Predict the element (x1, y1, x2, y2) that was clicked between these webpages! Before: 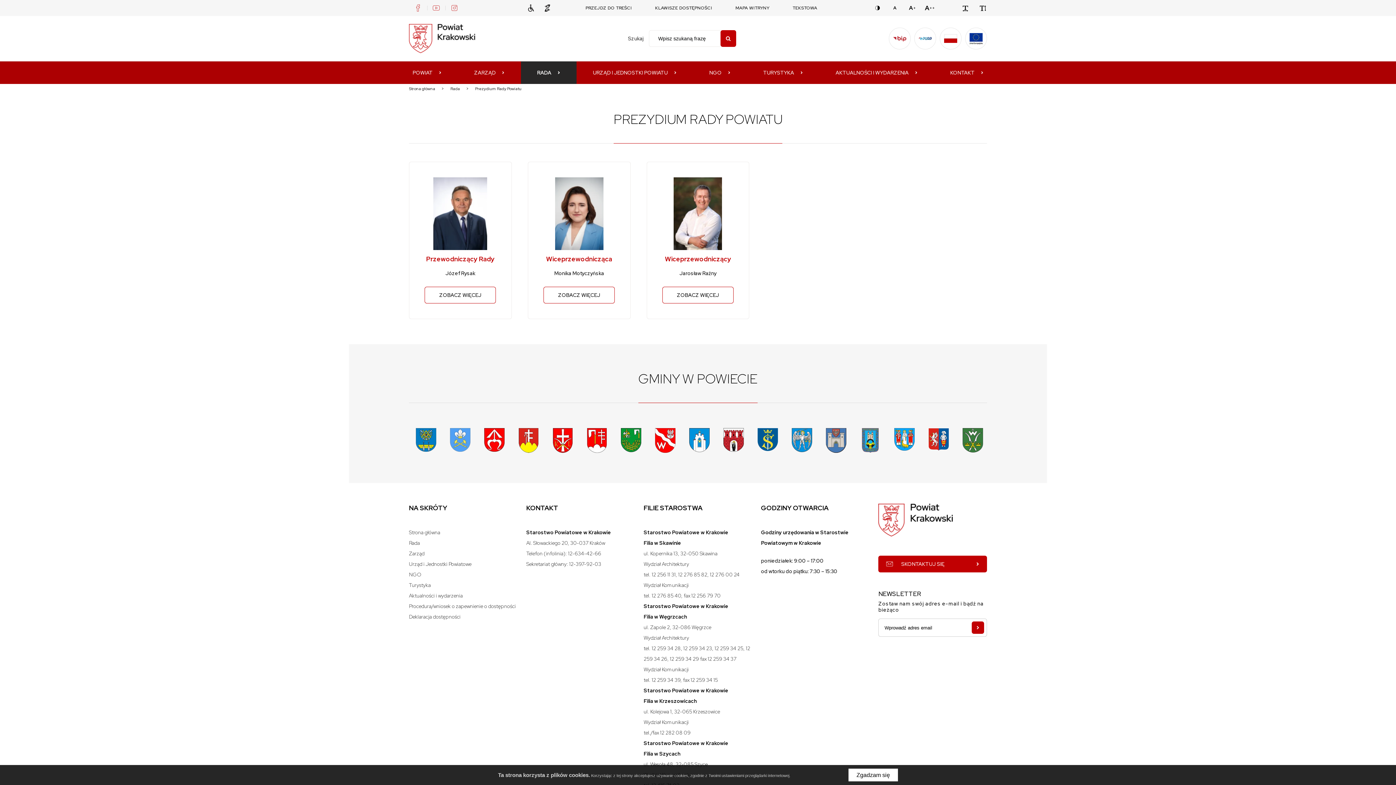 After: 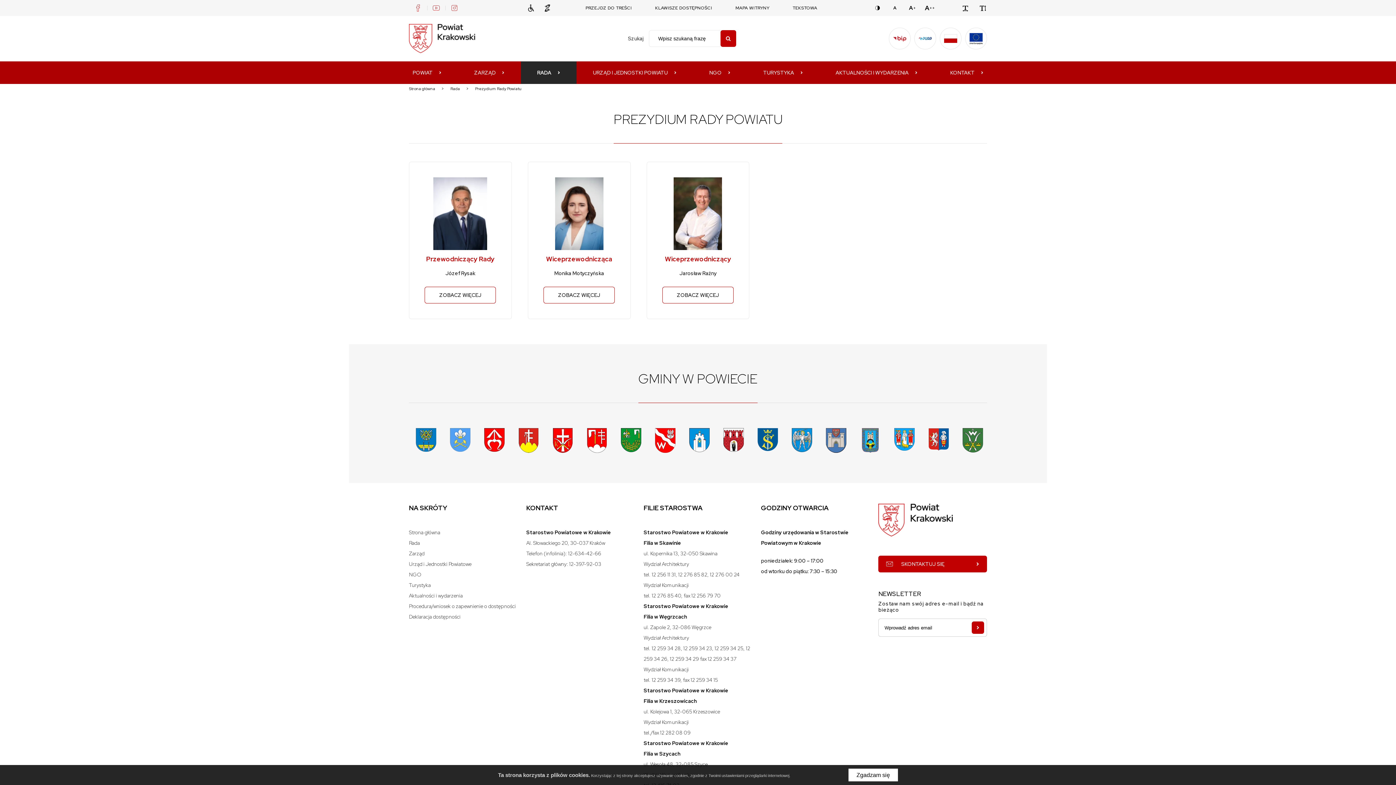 Action: bbox: (475, 86, 521, 91) label: Prezydium Rady Powiatu